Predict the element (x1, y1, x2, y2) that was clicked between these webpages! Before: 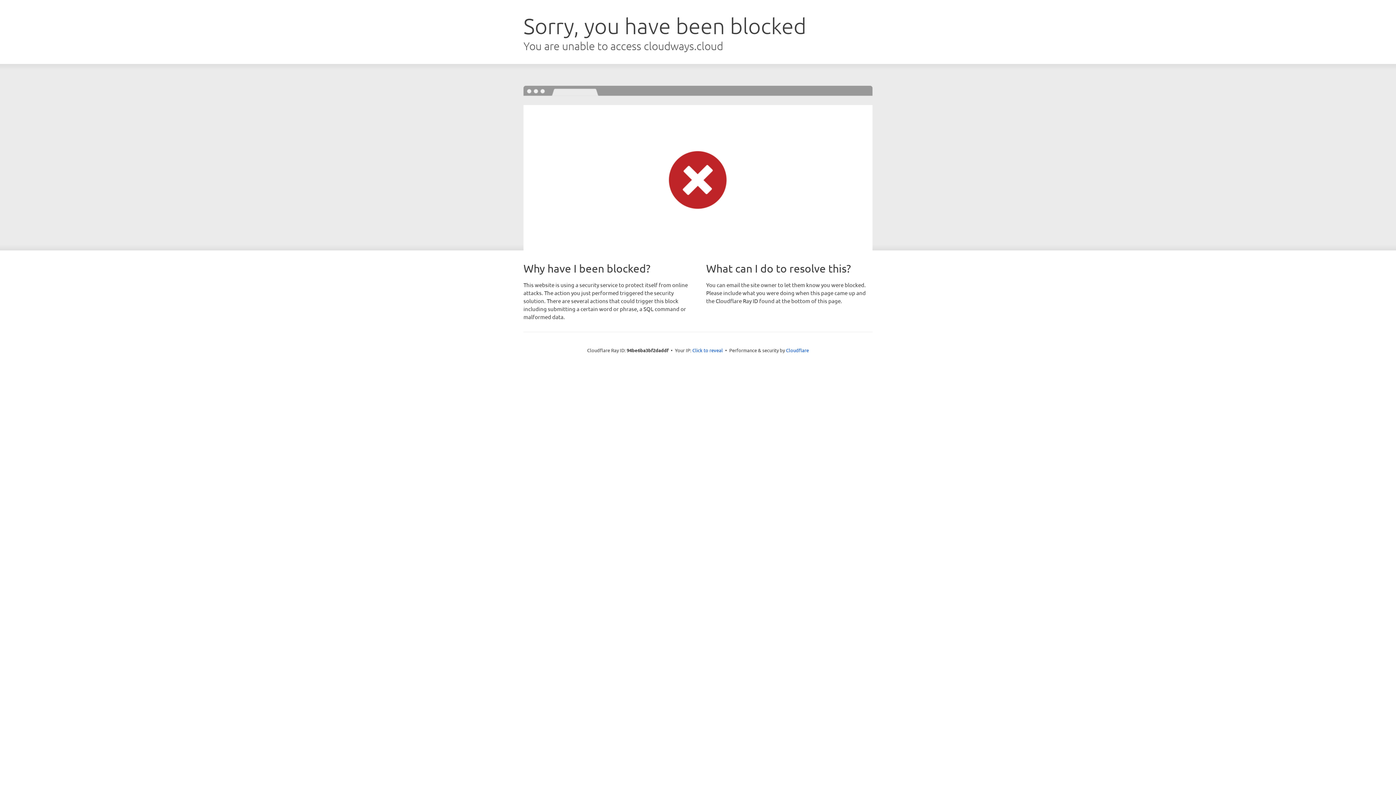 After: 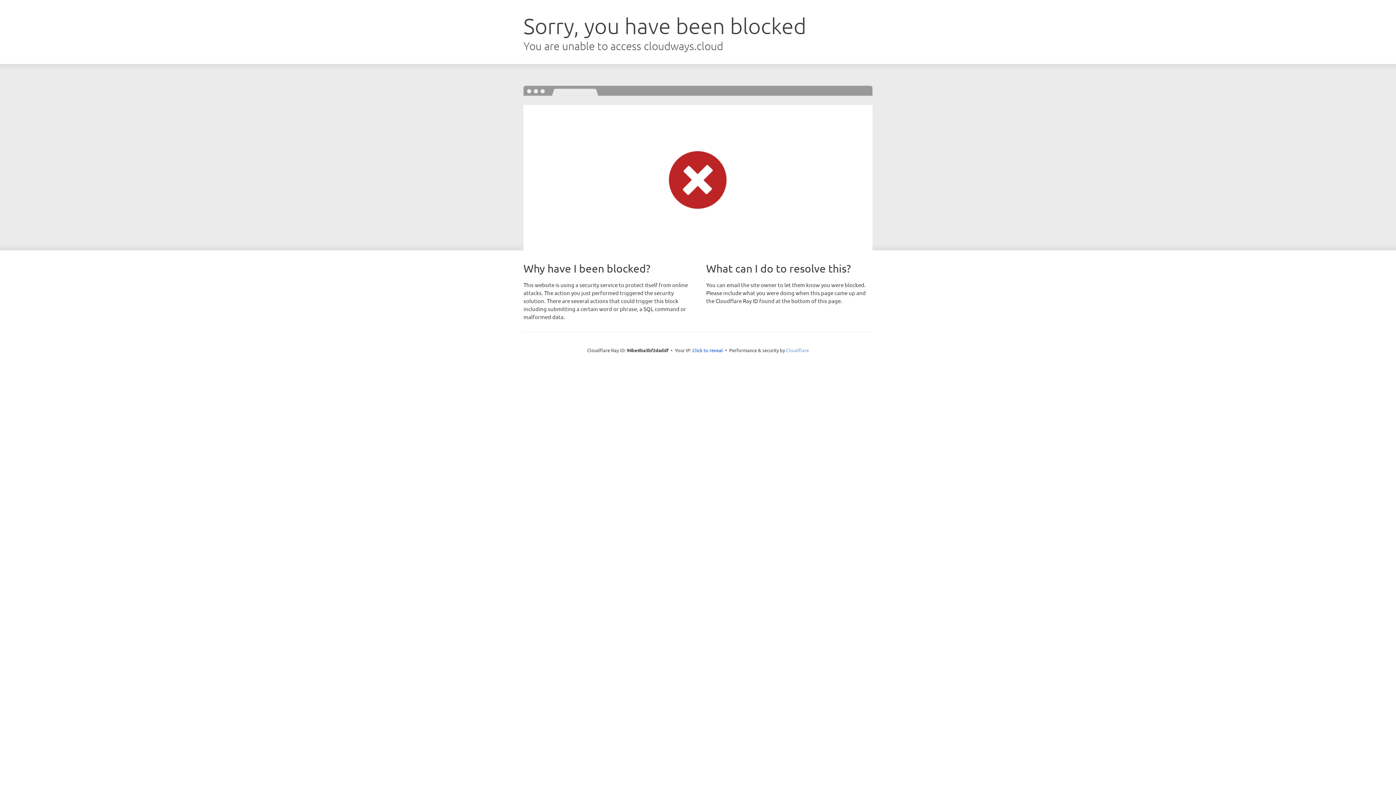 Action: label: Cloudflare bbox: (786, 347, 809, 353)